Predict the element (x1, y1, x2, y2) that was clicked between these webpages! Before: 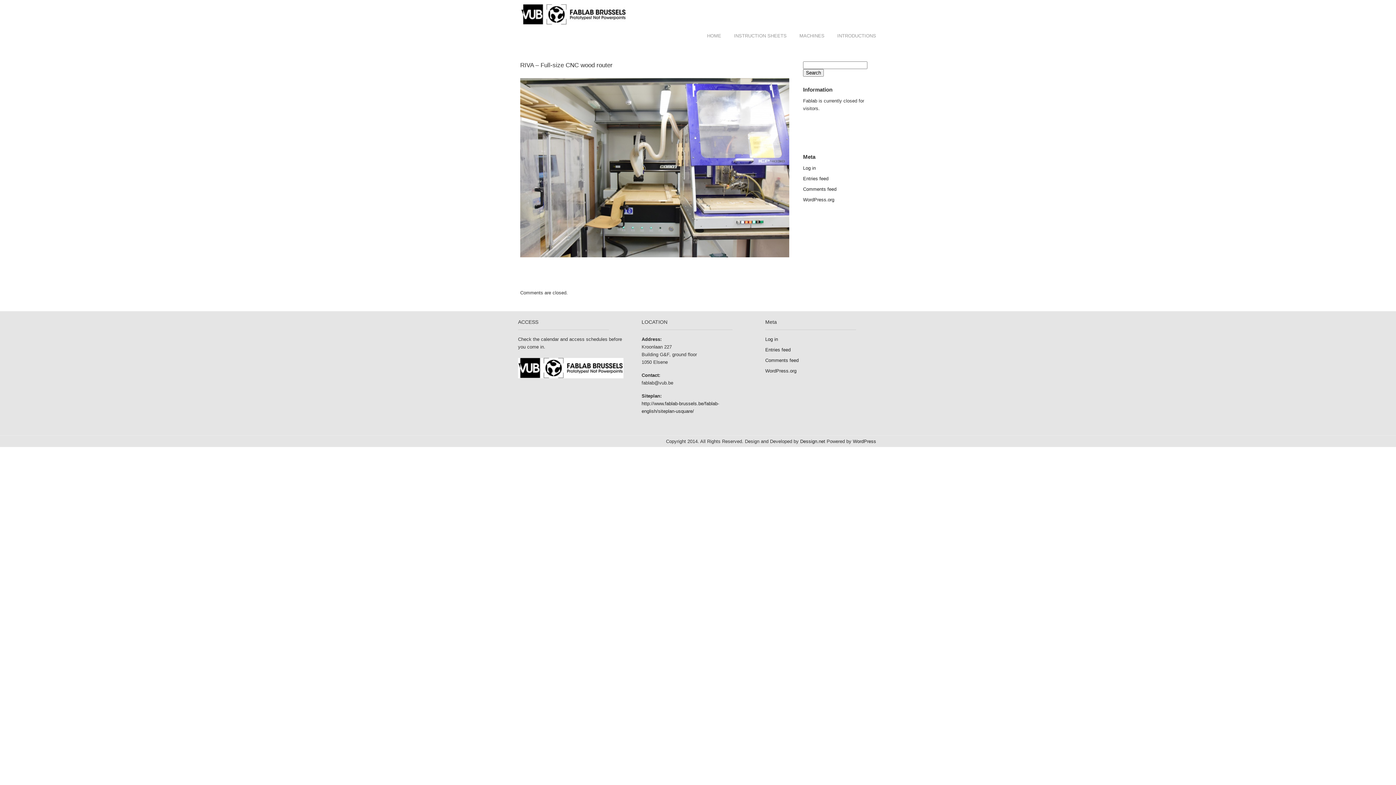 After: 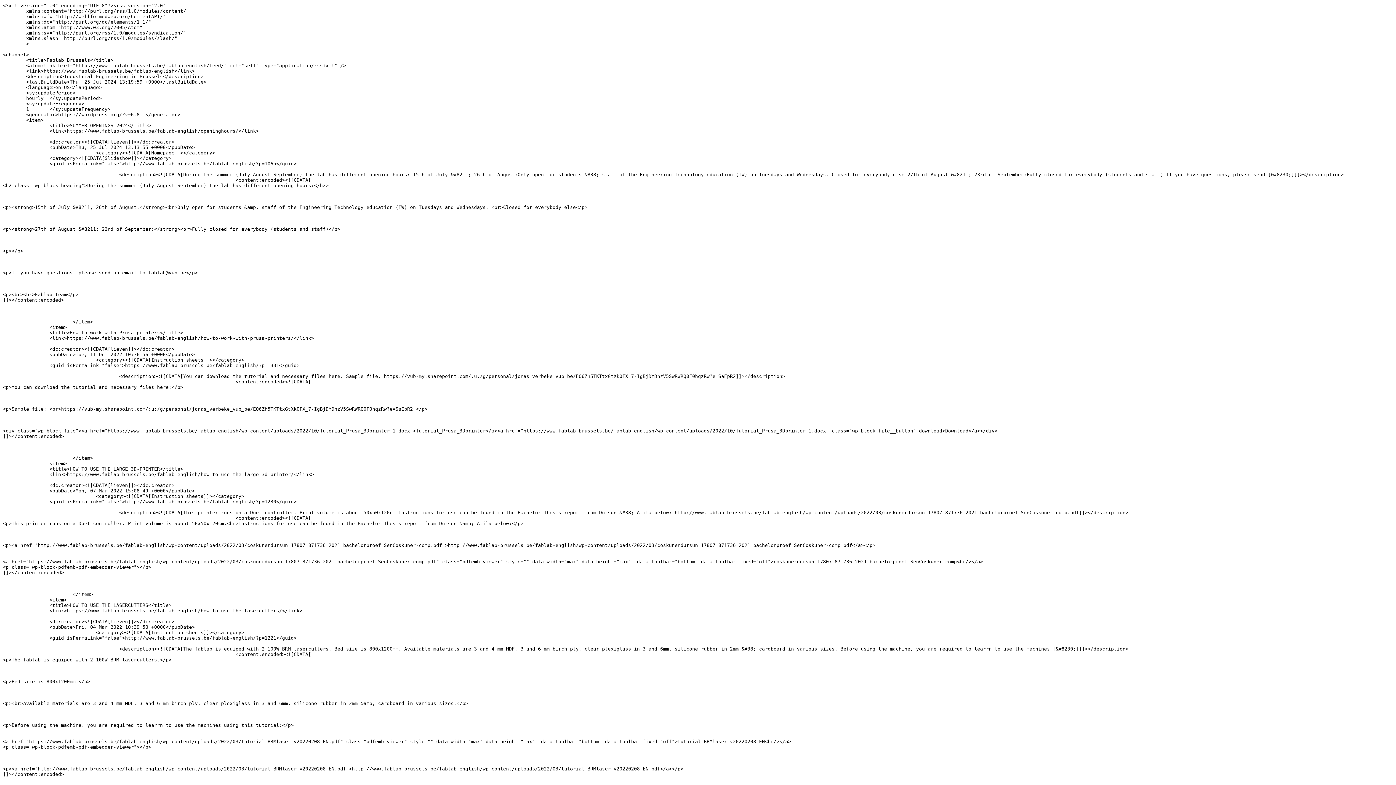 Action: label: Entries feed bbox: (765, 347, 790, 352)